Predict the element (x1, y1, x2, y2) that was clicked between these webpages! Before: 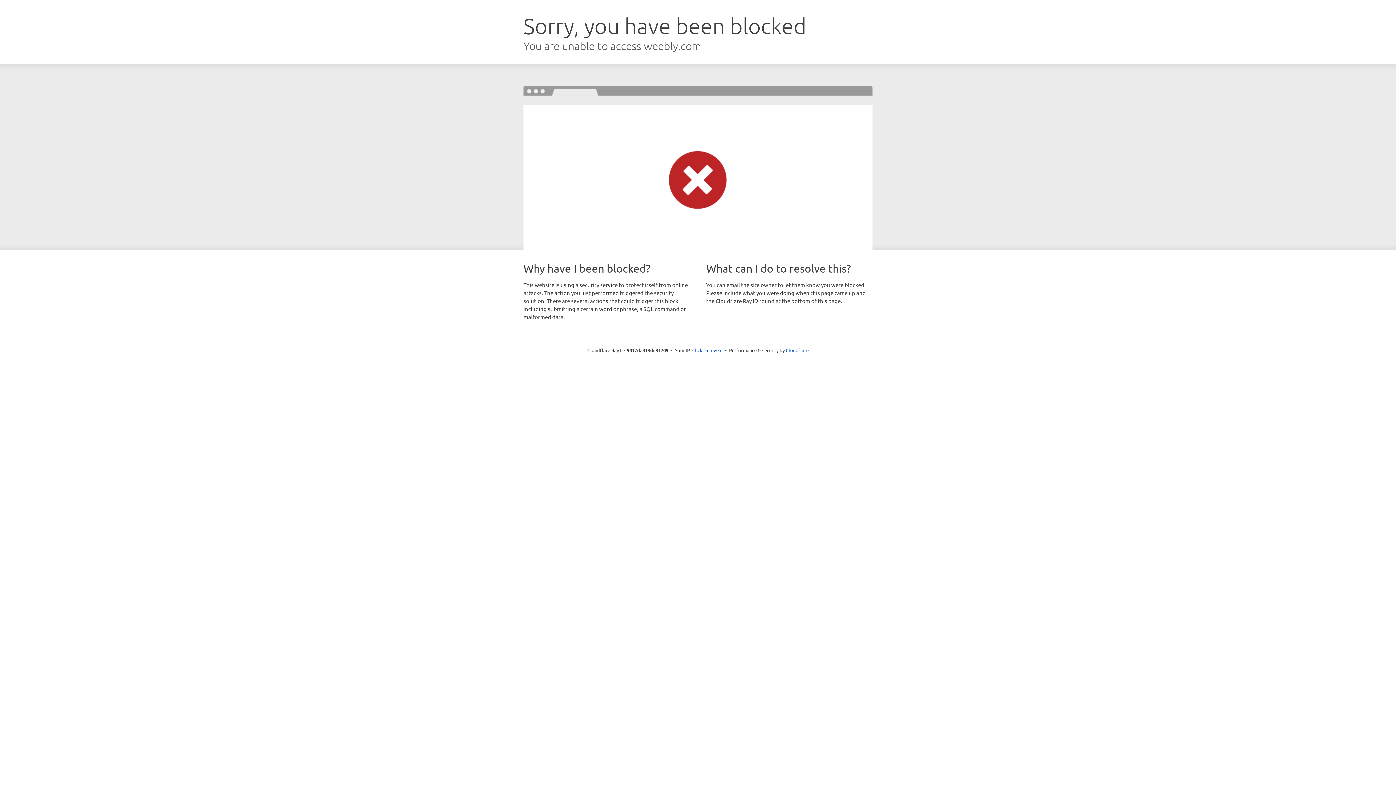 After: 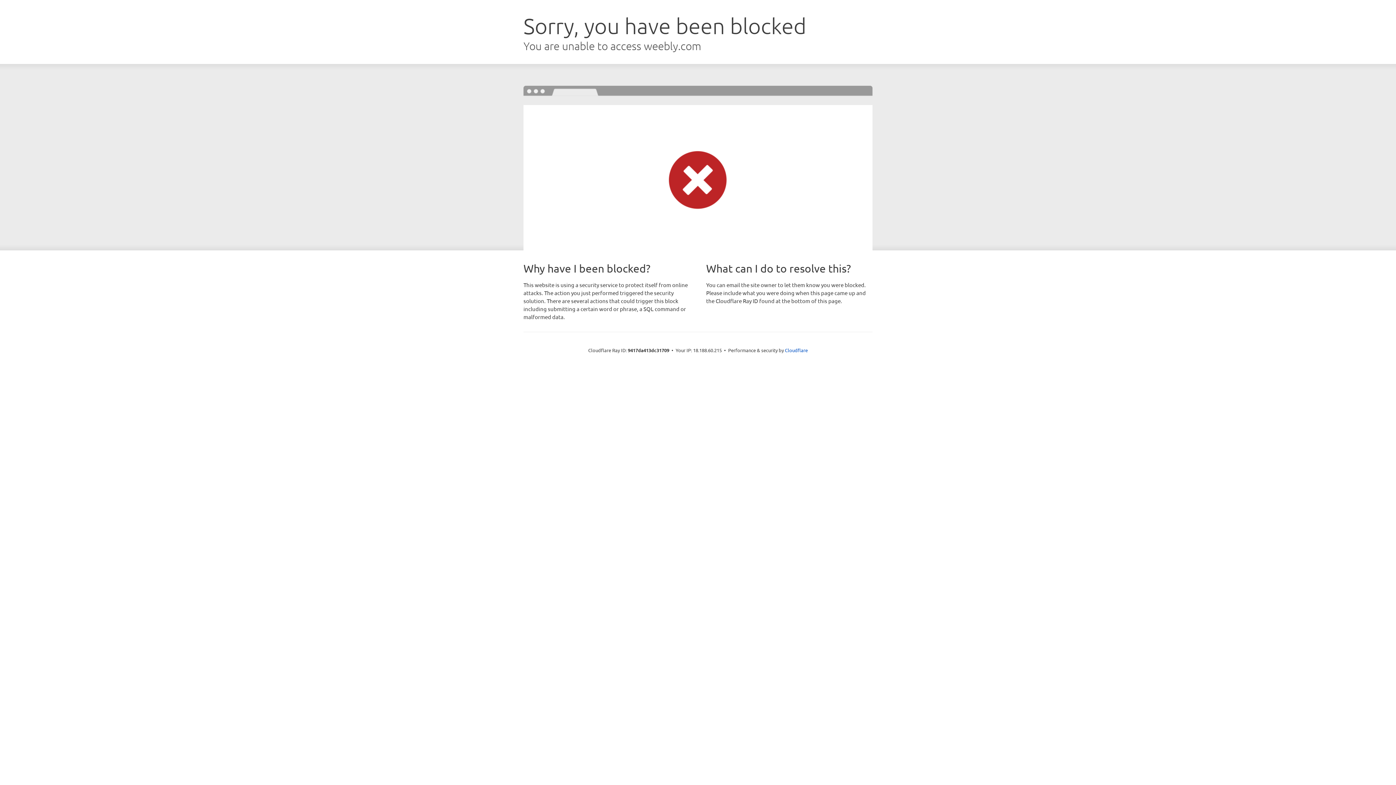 Action: label: Click to reveal bbox: (692, 346, 722, 353)